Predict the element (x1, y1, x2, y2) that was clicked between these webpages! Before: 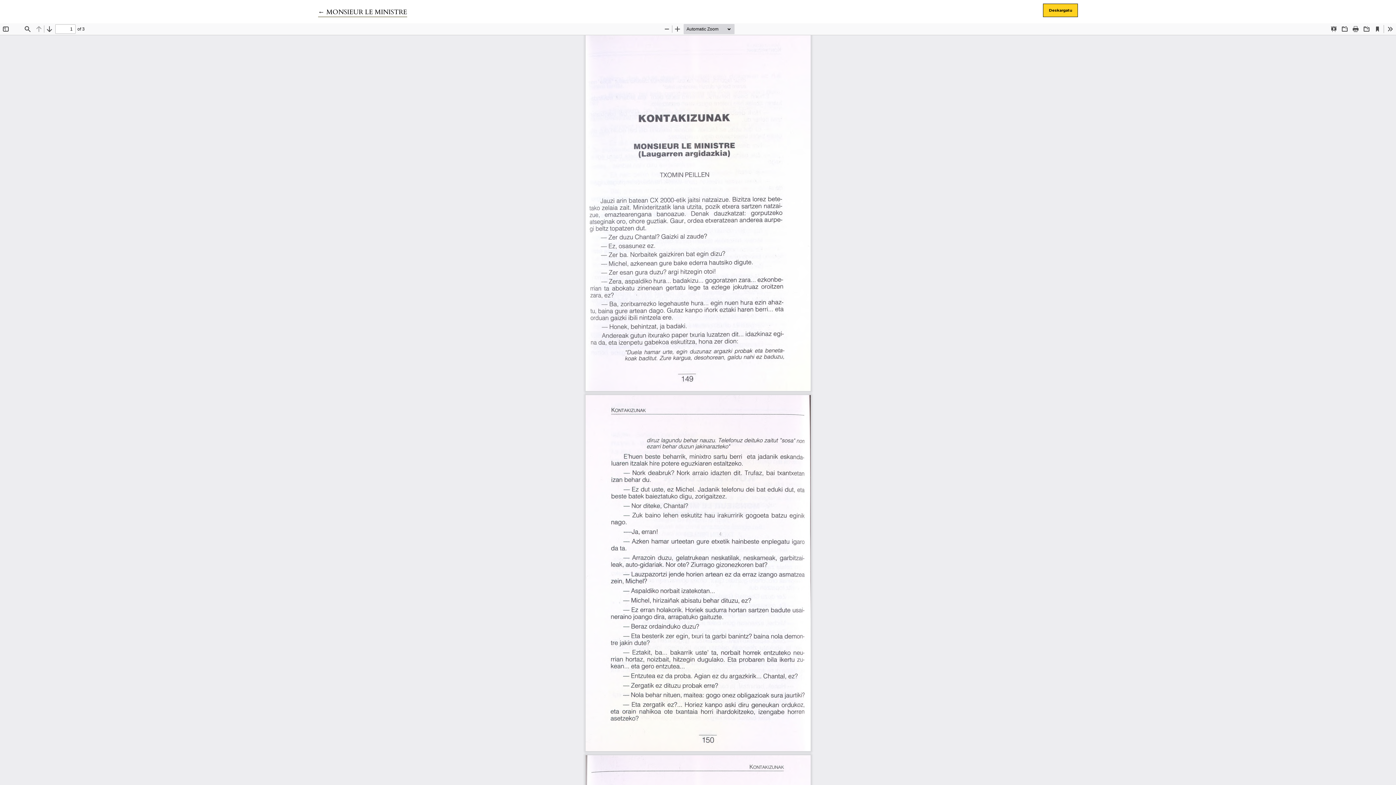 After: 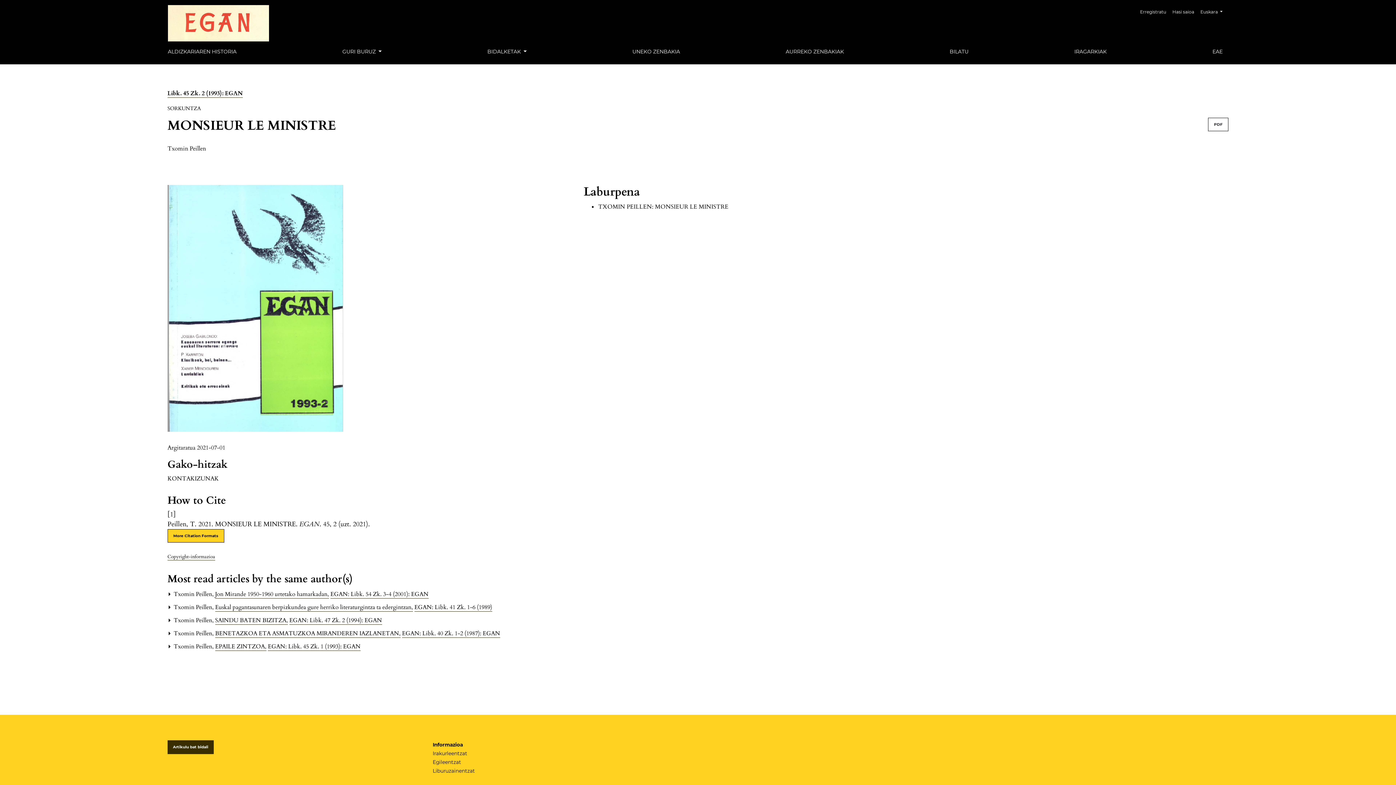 Action: label: ← 
Itzuli artikuluaren xehetasunetara
MONSIEUR LE MINISTRE bbox: (318, 7, 407, 17)